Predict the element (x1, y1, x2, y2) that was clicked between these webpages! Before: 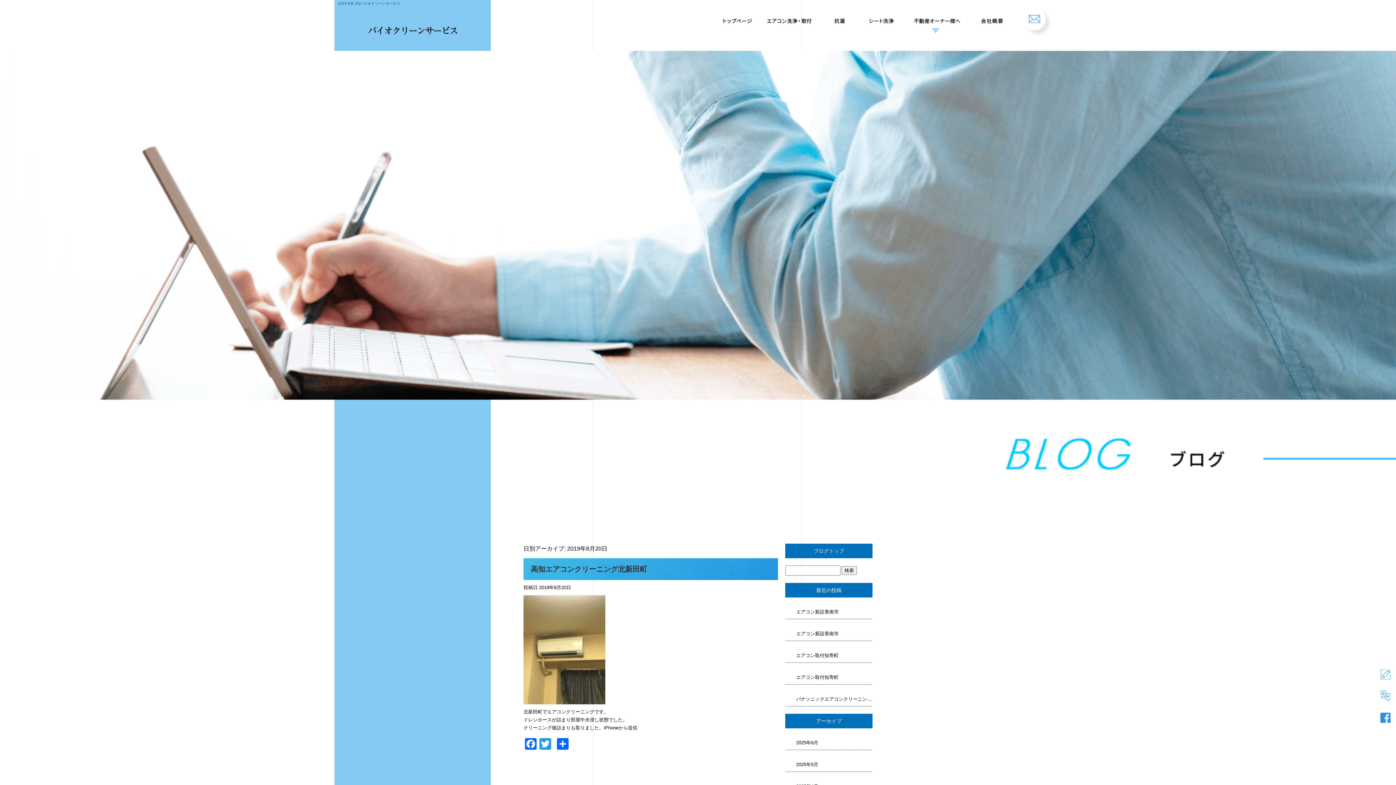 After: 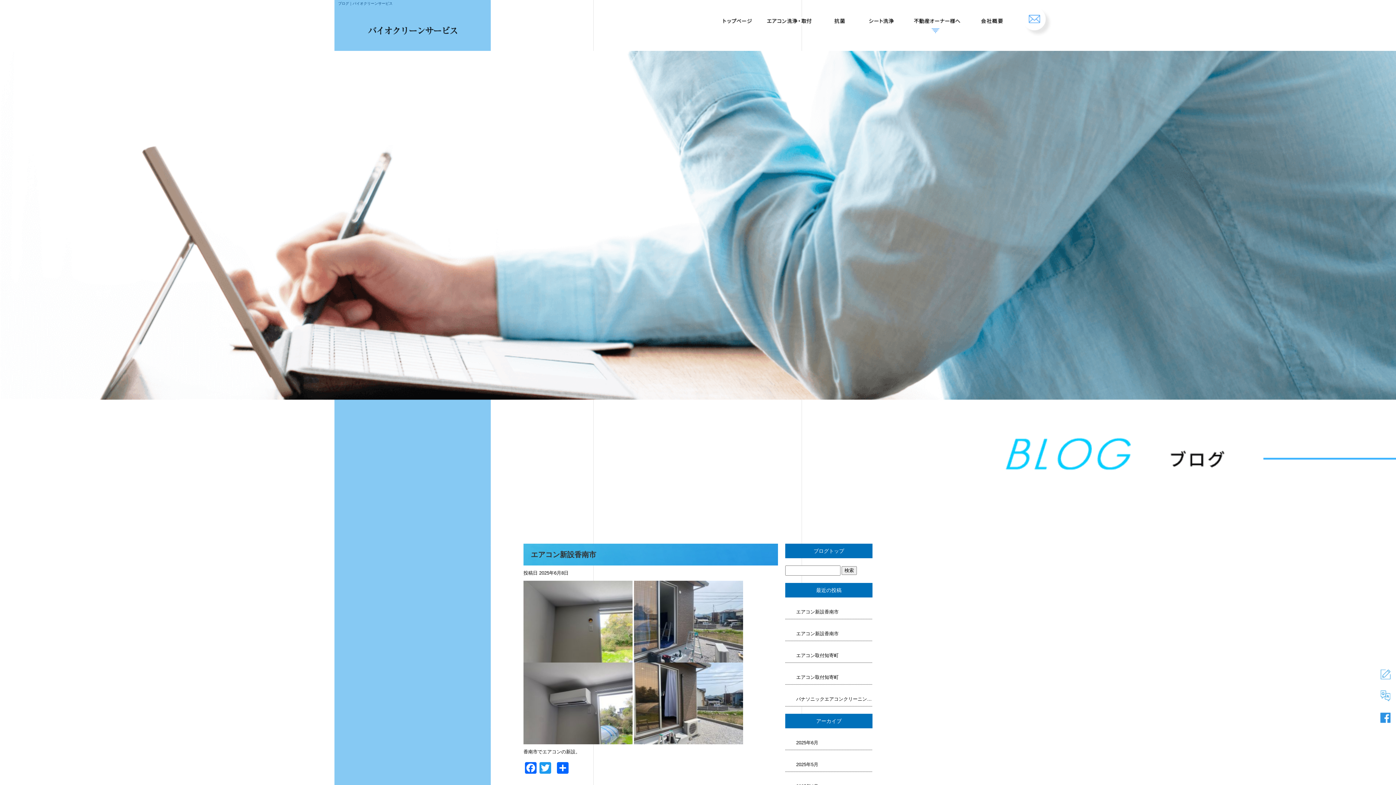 Action: bbox: (785, 544, 872, 558) label: ブログトップ